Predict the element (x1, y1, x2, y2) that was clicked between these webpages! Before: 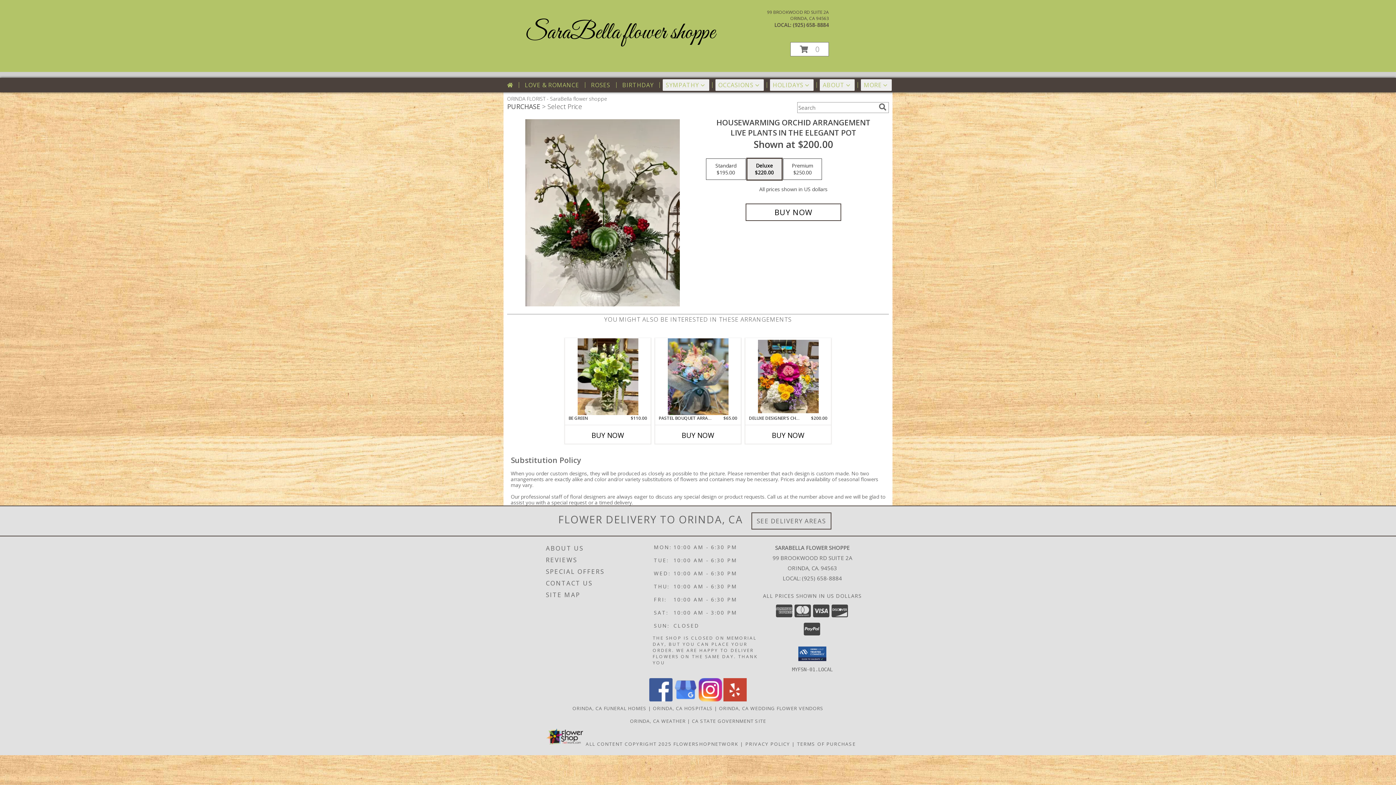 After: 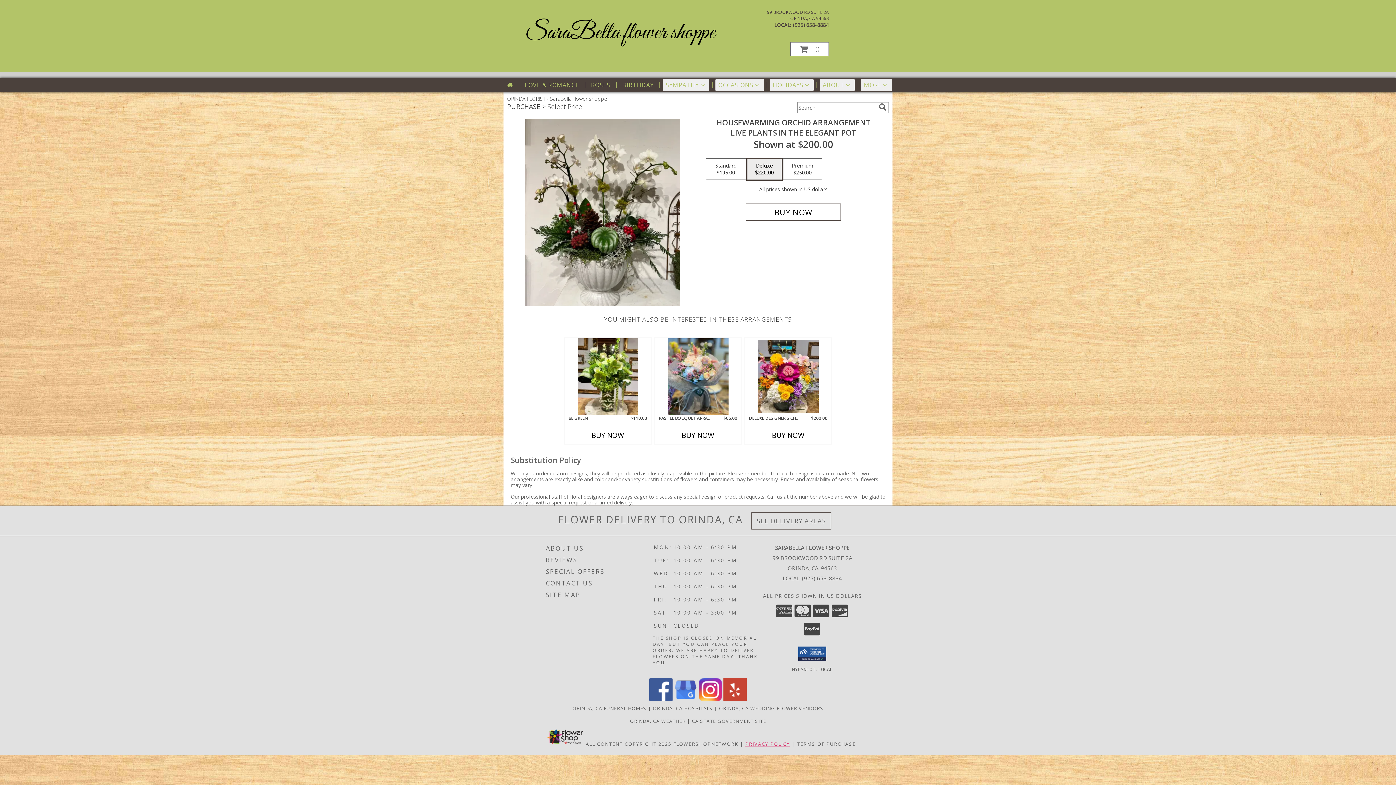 Action: bbox: (745, 741, 790, 747) label: Open Privacy Policy in new window